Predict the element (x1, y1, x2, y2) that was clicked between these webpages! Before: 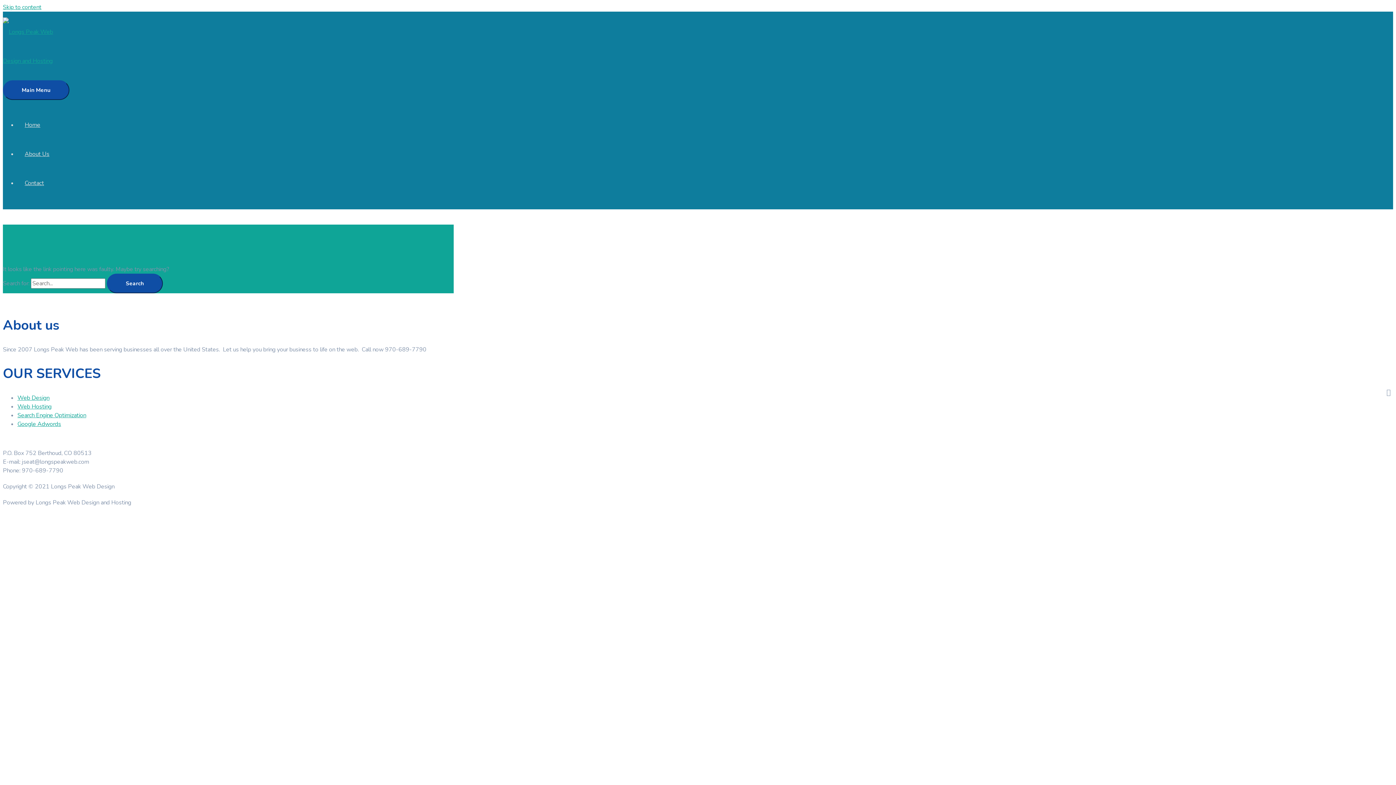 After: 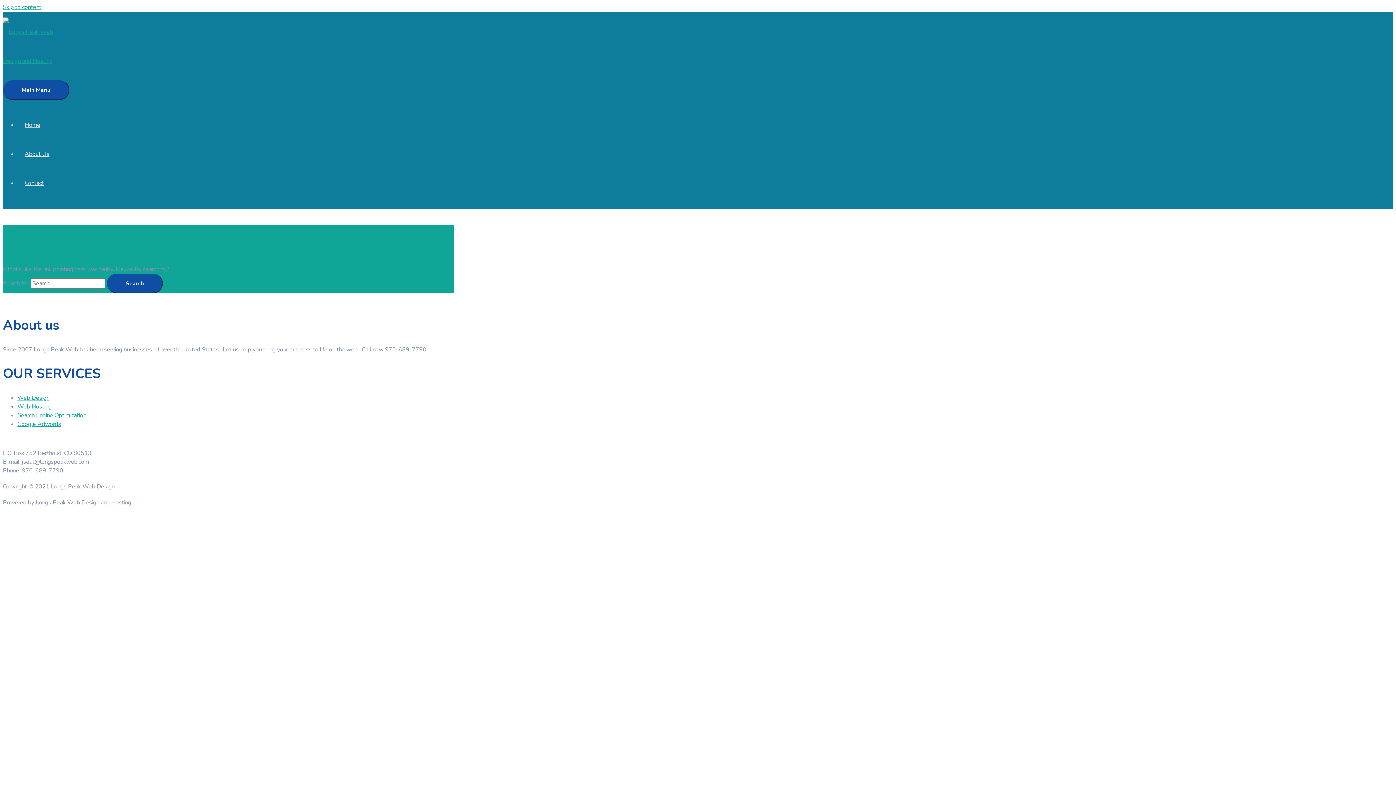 Action: label: Google Adwords bbox: (17, 420, 61, 428)